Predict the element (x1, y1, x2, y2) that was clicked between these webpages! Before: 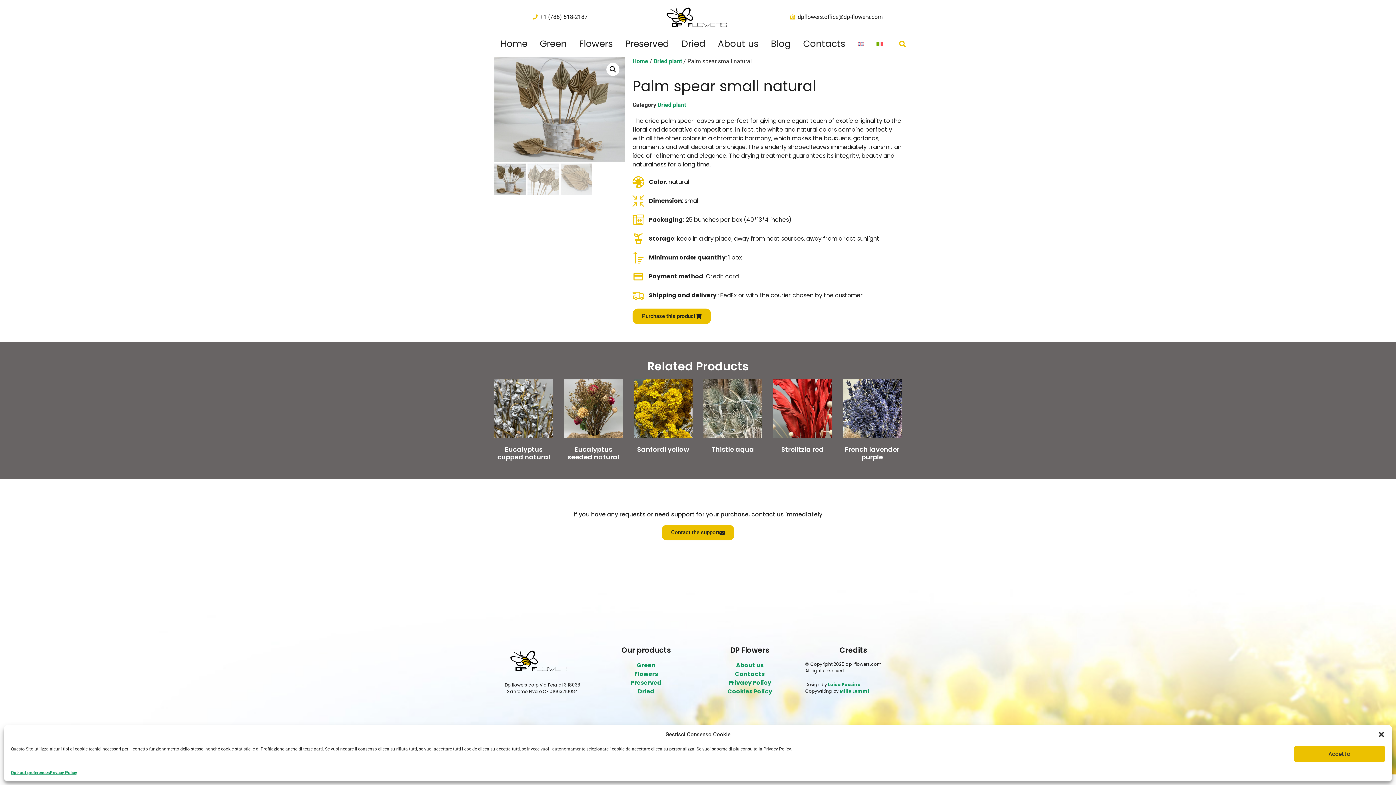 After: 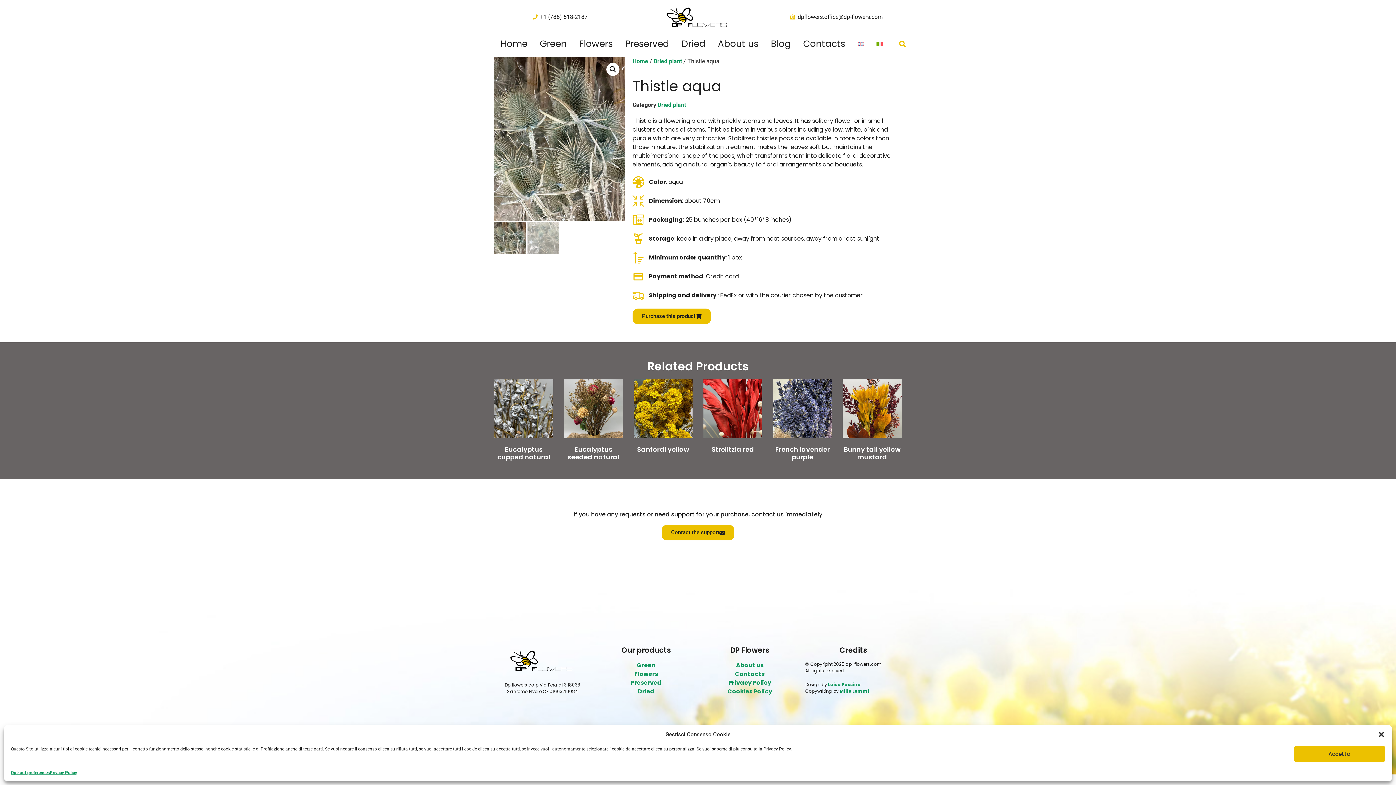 Action: bbox: (703, 379, 762, 438)